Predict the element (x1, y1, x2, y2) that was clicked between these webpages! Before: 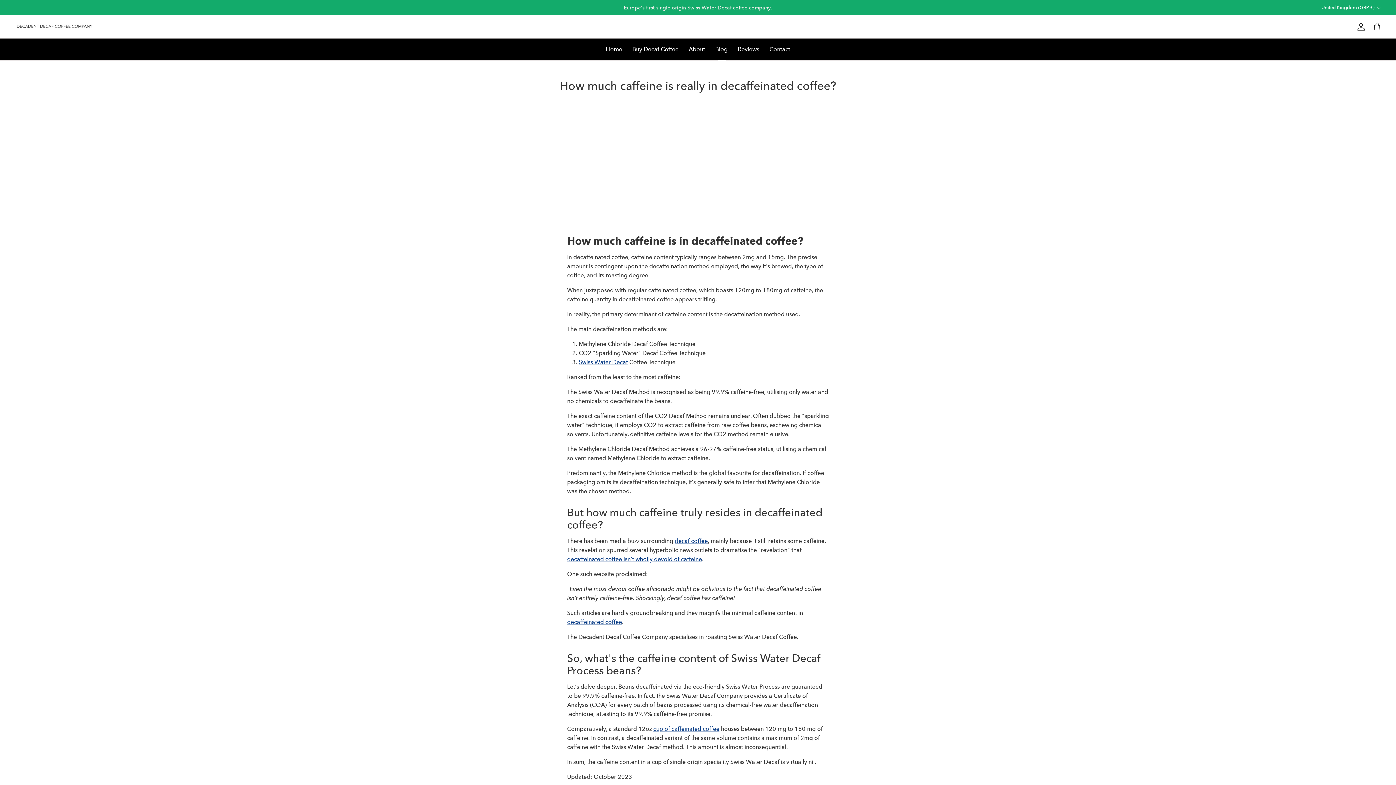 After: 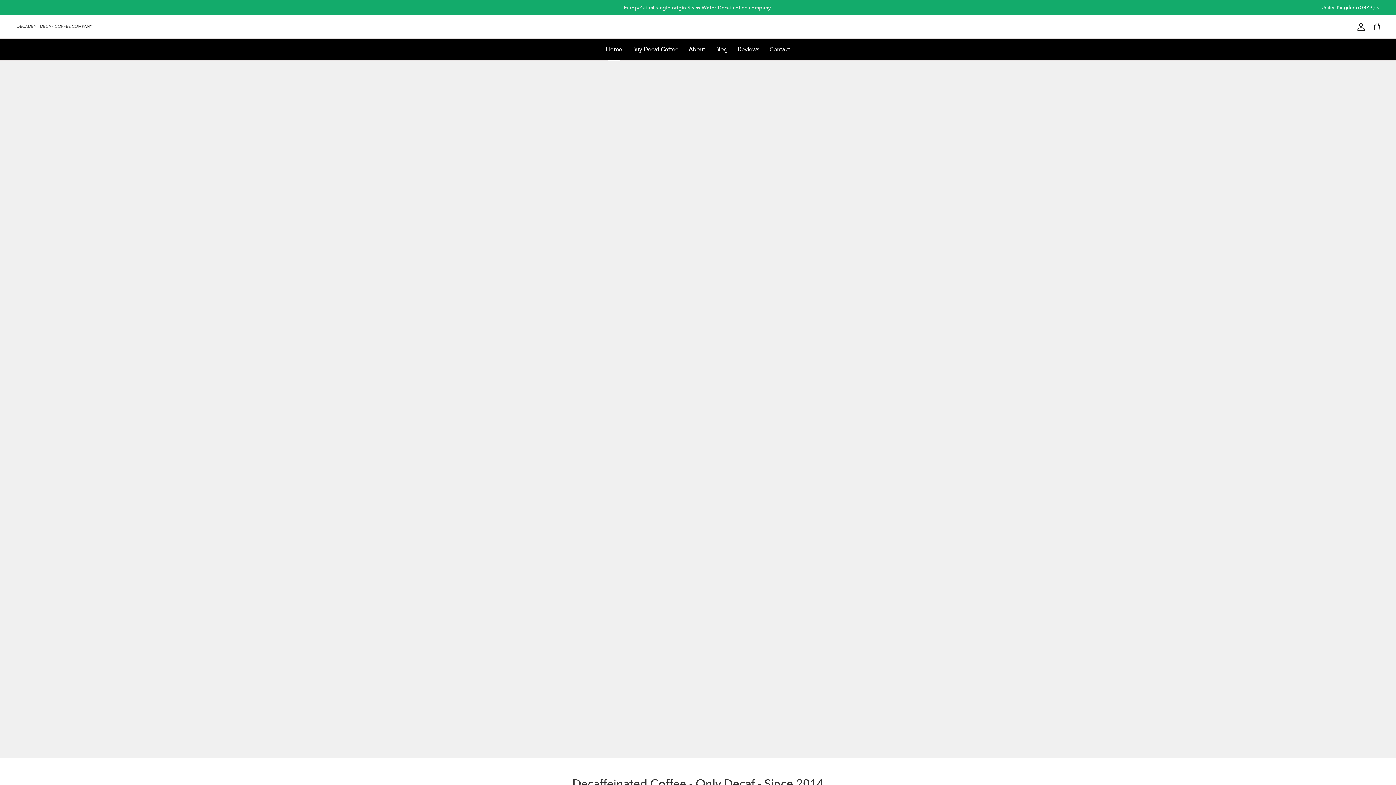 Action: bbox: (674, 537, 708, 544) label: decaf coffee